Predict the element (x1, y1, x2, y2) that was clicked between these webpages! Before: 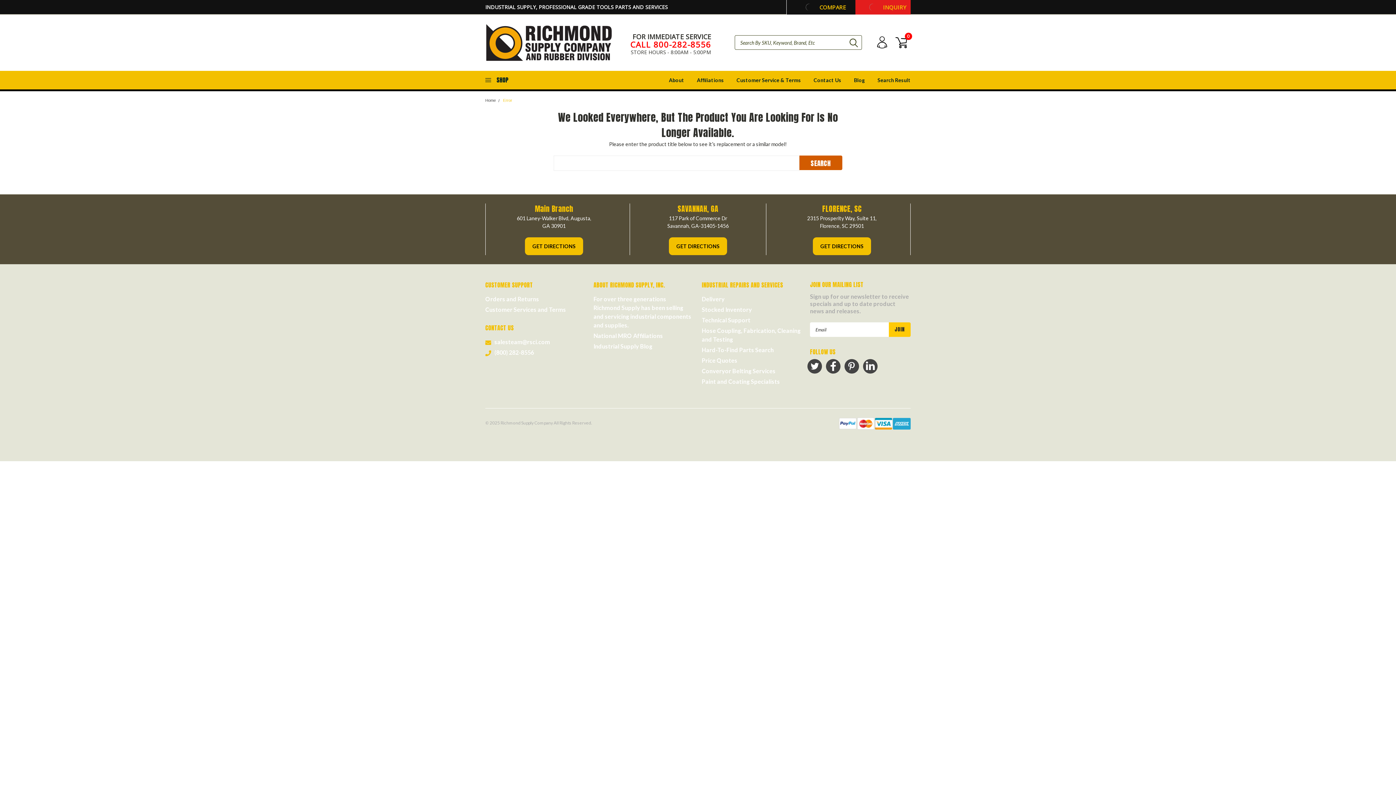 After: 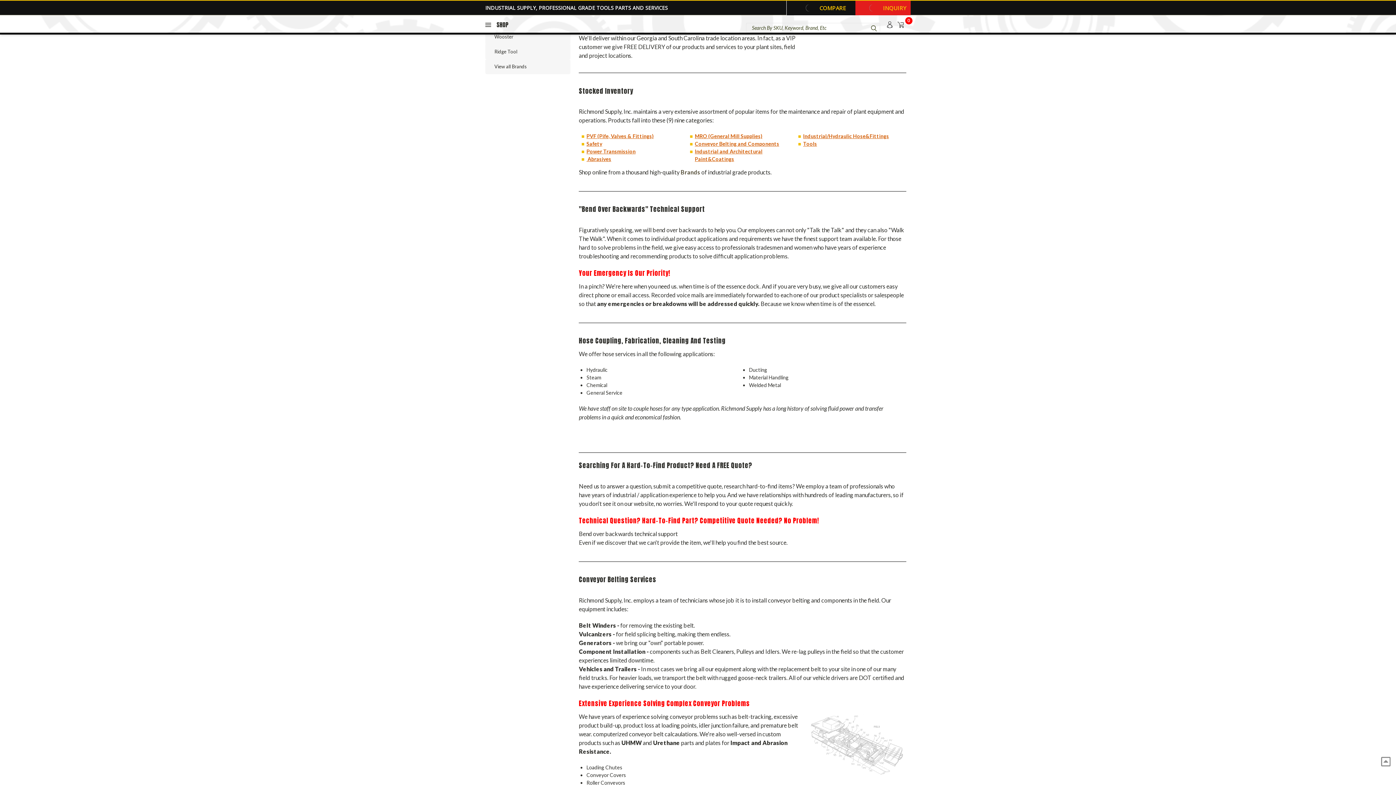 Action: bbox: (702, 294, 724, 303) label: Delivery